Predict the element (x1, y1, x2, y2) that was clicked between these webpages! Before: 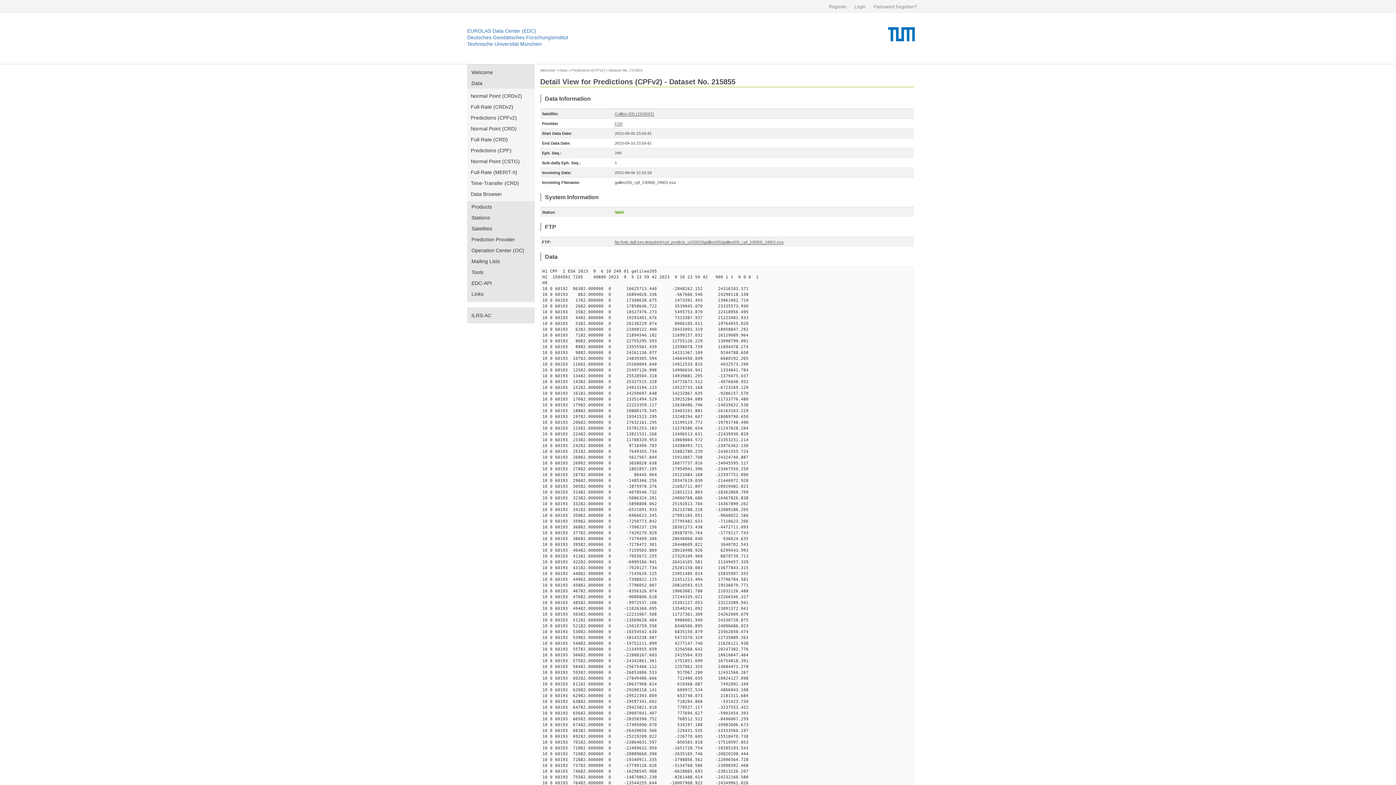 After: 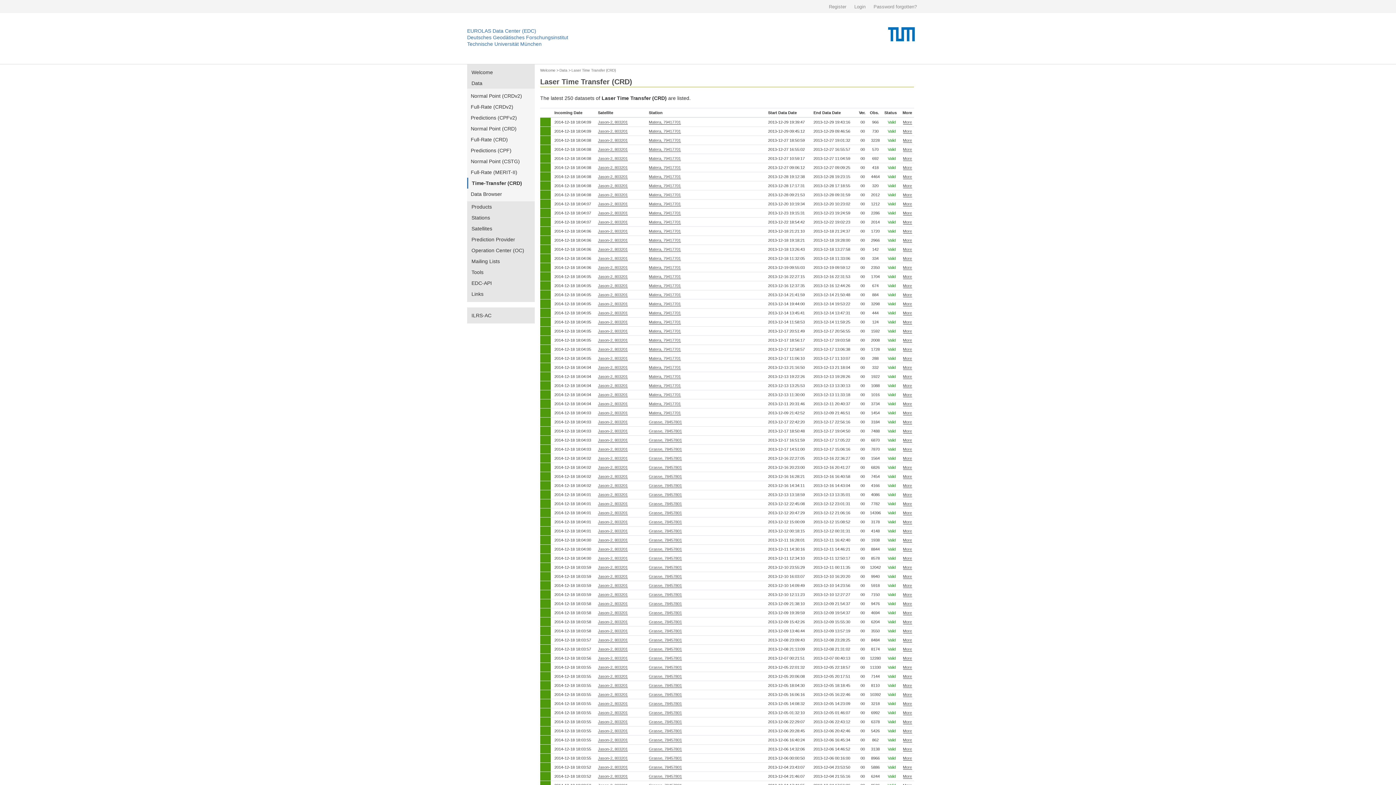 Action: bbox: (467, 177, 534, 188) label: Time-Transfer (CRD)